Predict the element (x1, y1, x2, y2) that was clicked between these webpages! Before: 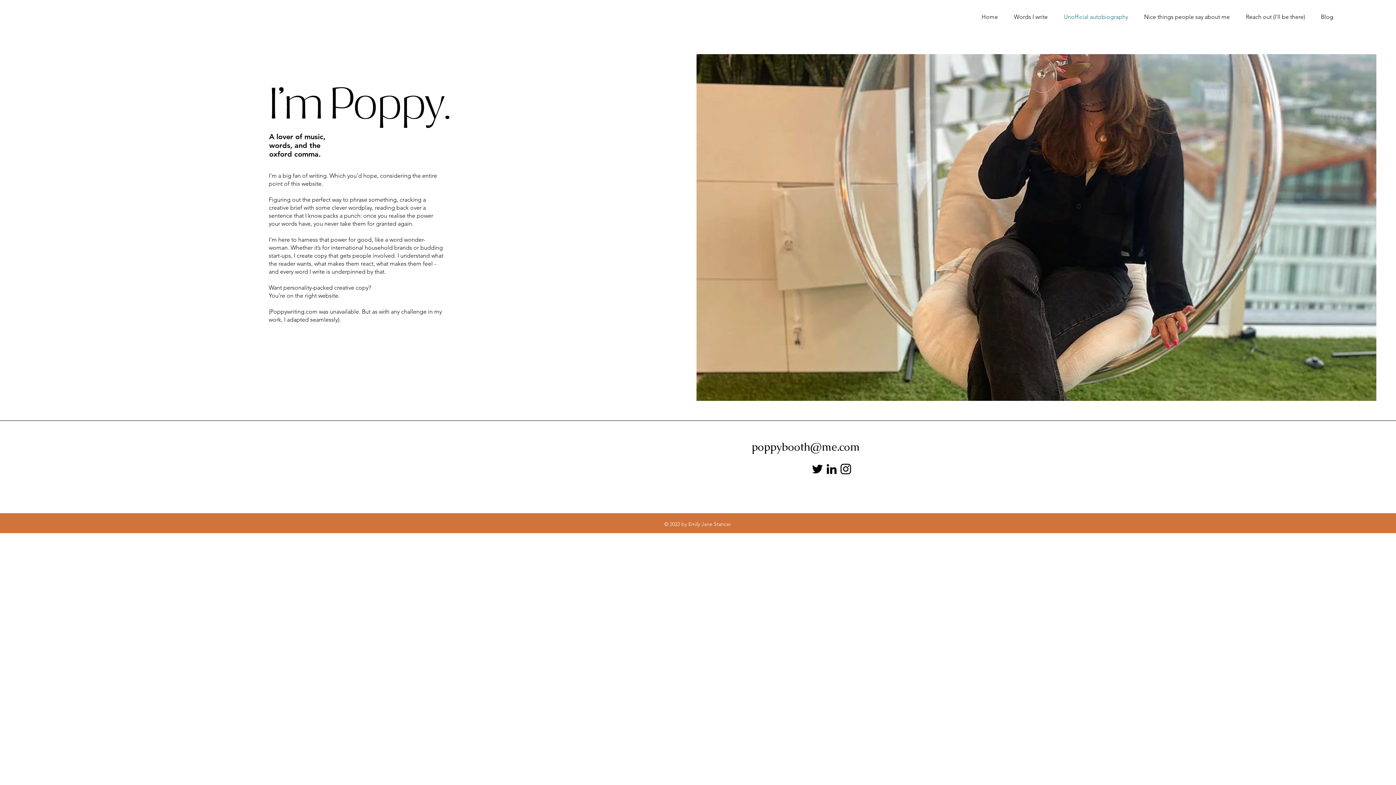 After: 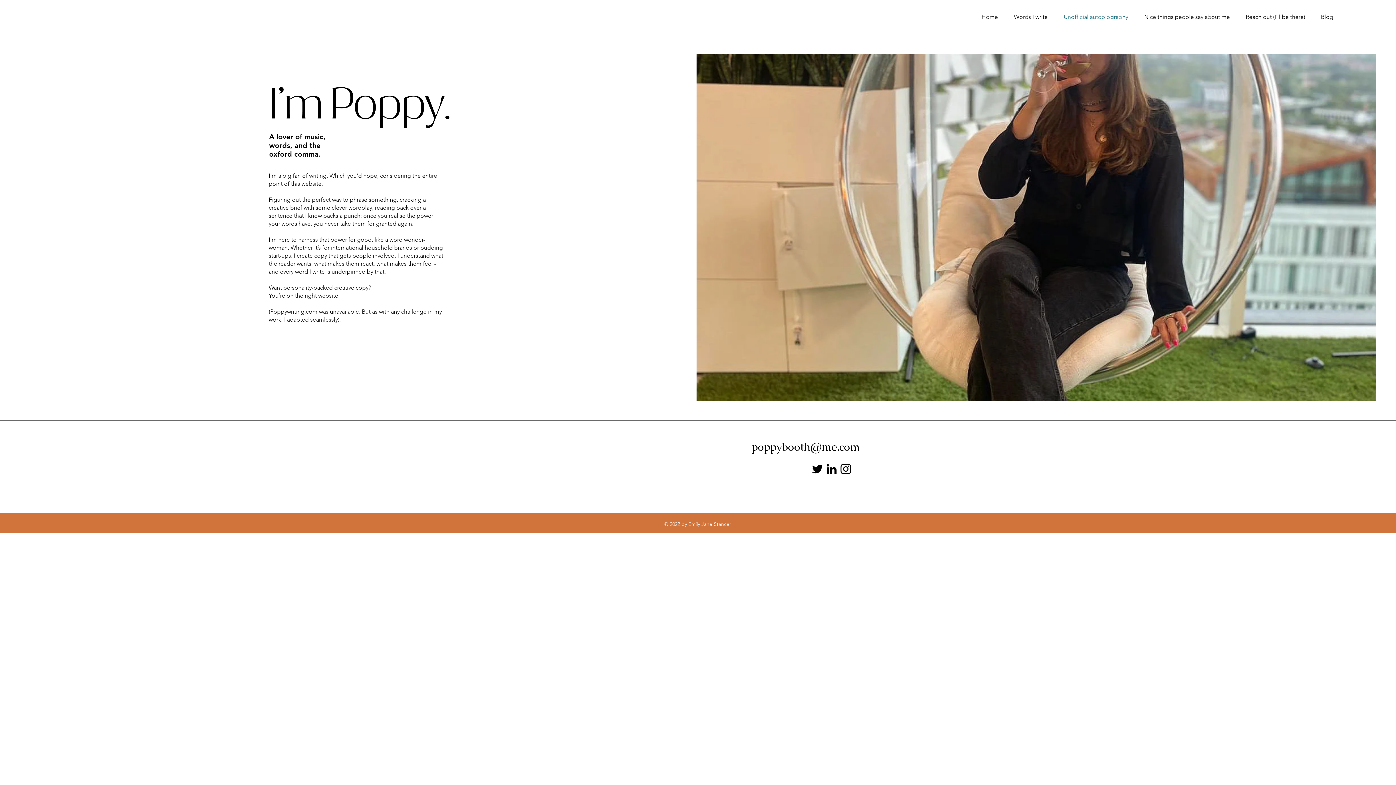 Action: bbox: (751, 440, 860, 454) label: poppybooth@me.com